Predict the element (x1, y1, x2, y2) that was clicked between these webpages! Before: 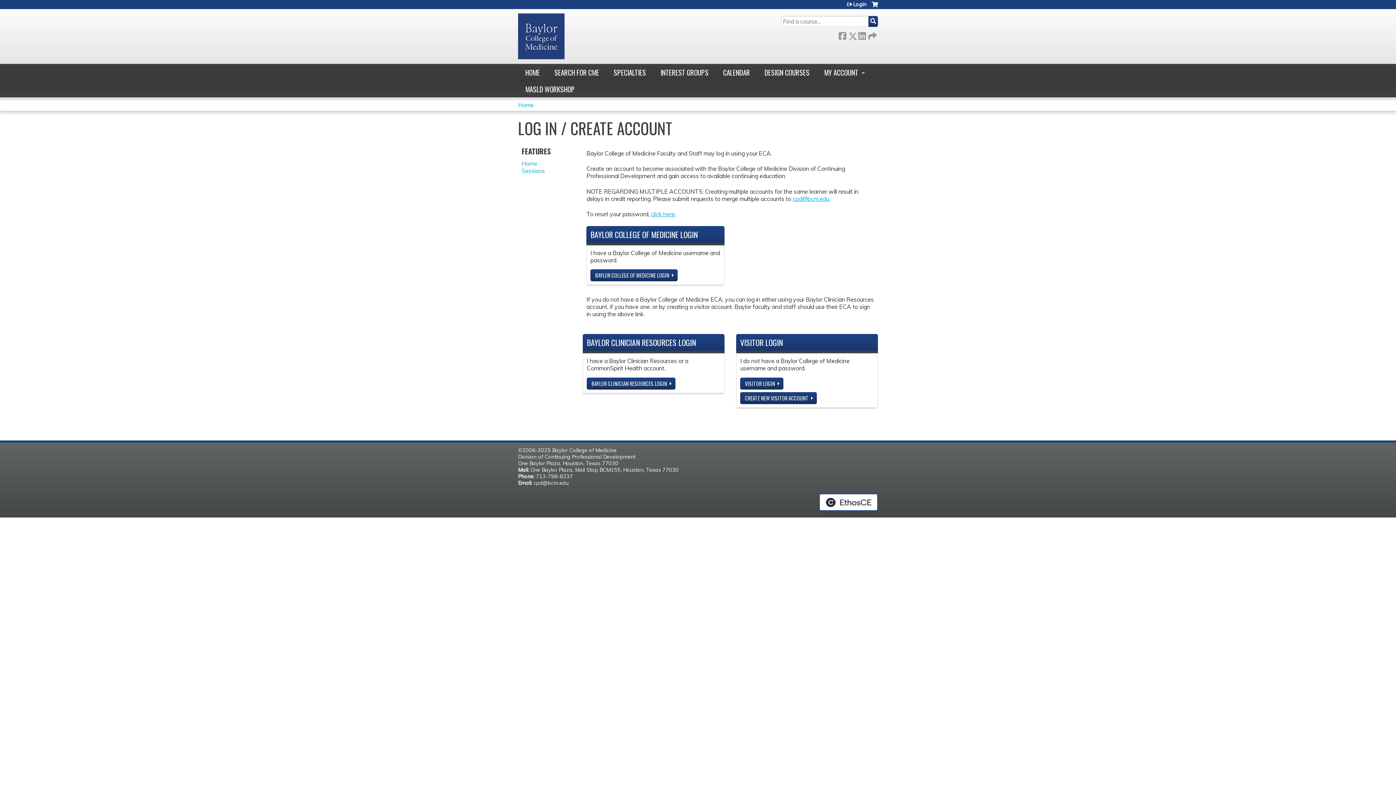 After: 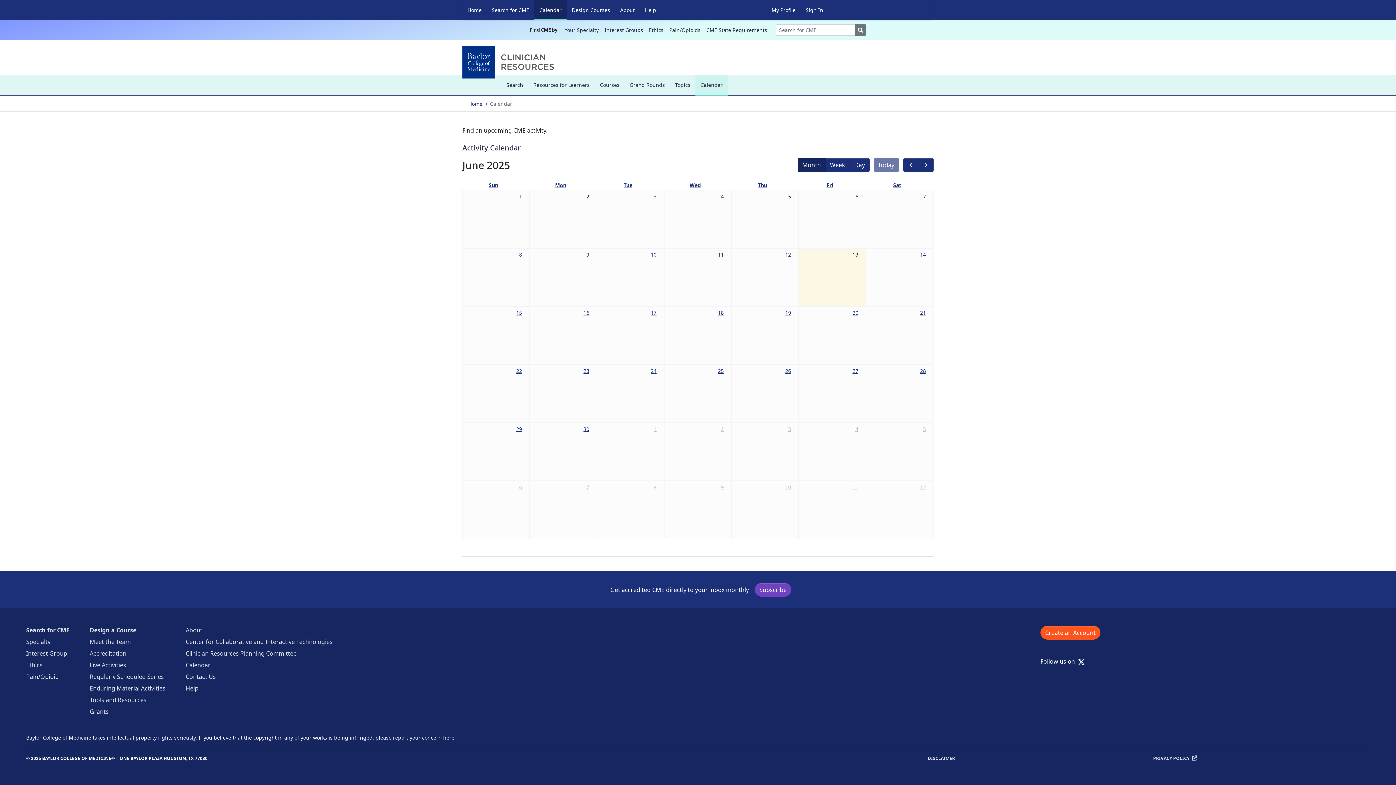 Action: label: CALENDAR bbox: (716, 64, 757, 80)